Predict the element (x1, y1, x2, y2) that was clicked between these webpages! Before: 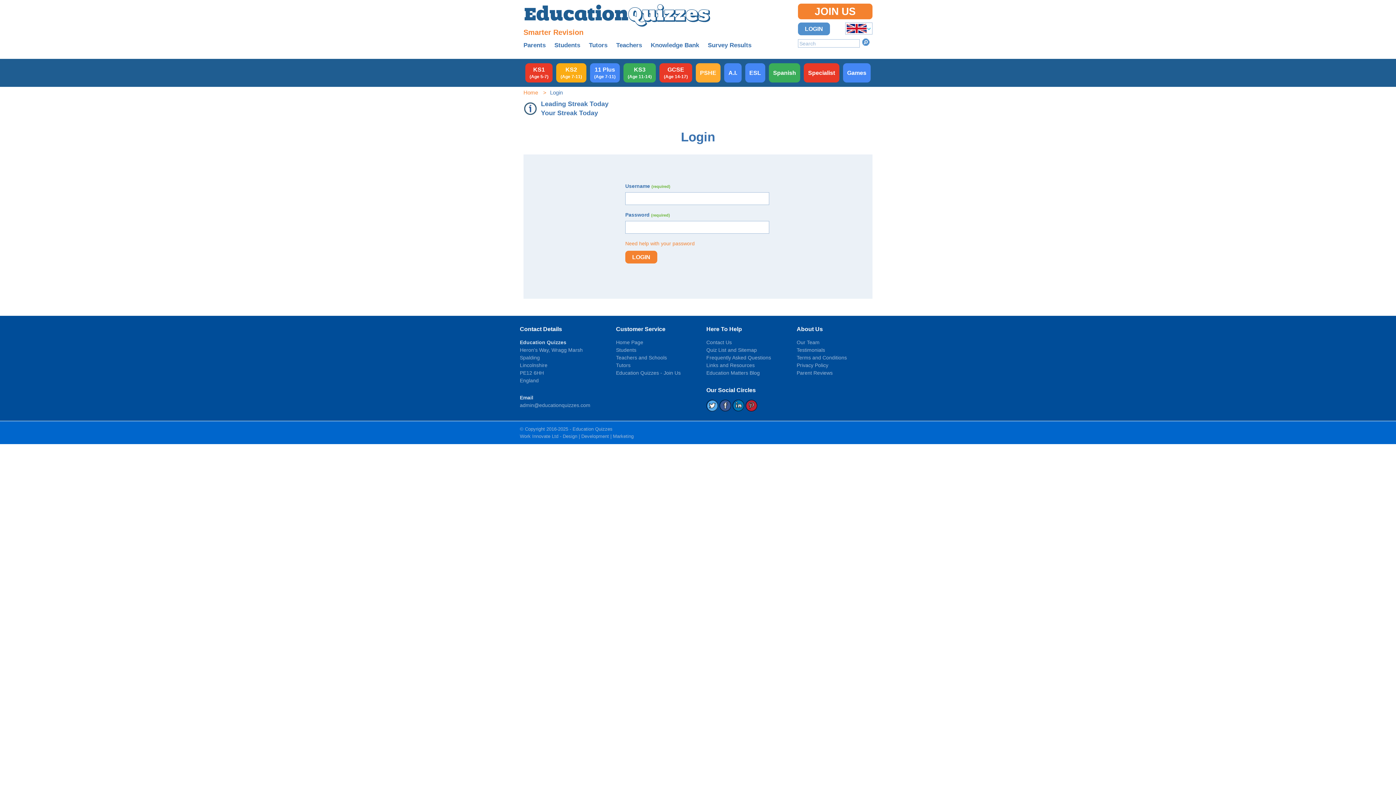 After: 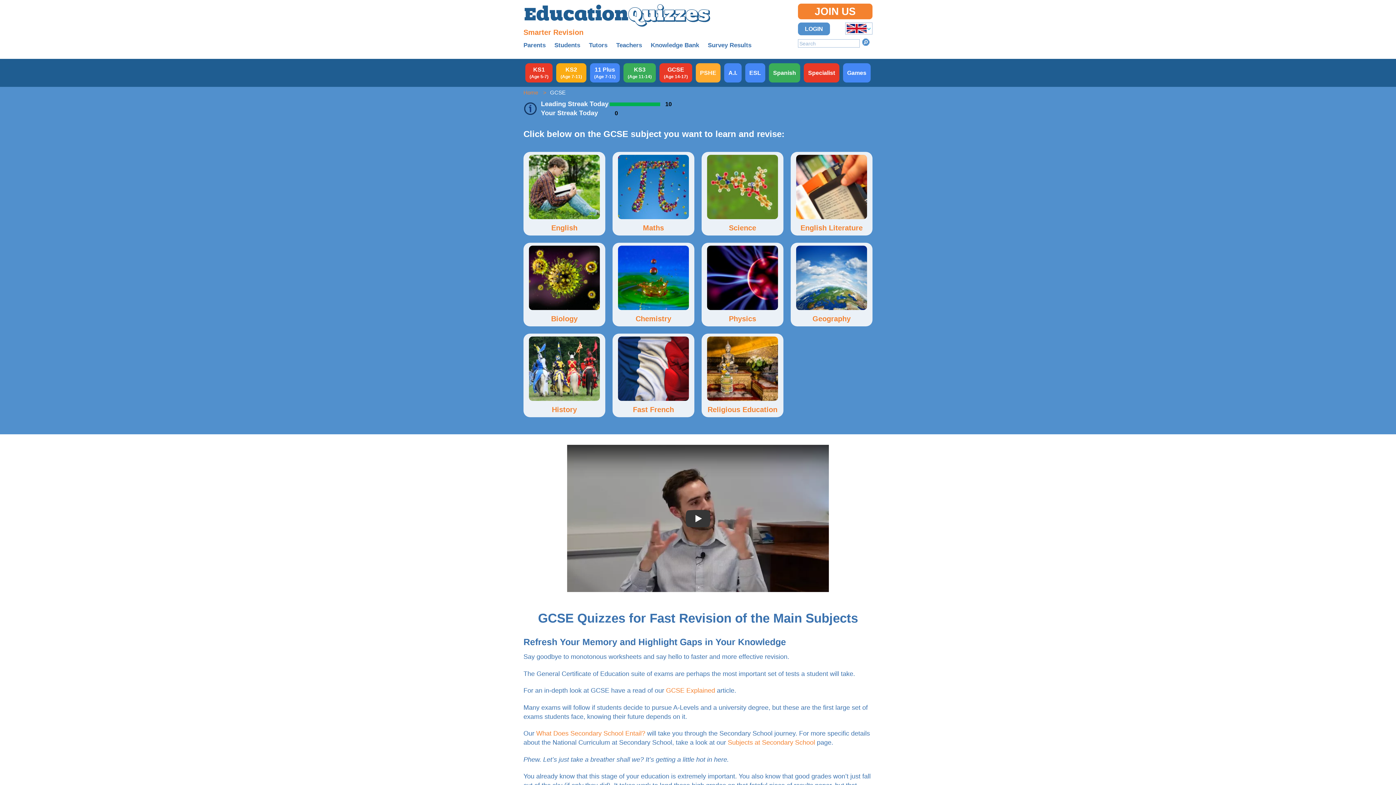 Action: label: GCSE
(Age 14-17) bbox: (659, 63, 692, 82)